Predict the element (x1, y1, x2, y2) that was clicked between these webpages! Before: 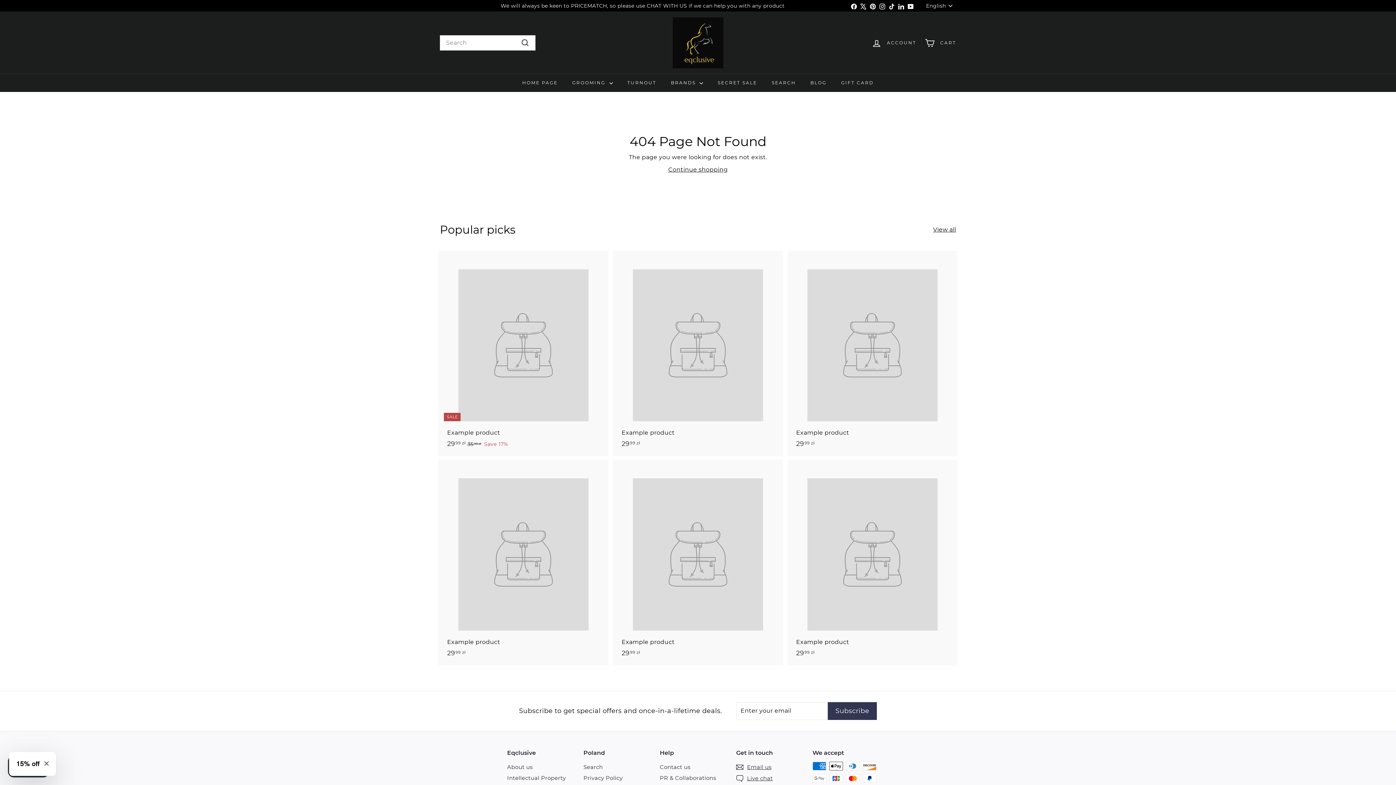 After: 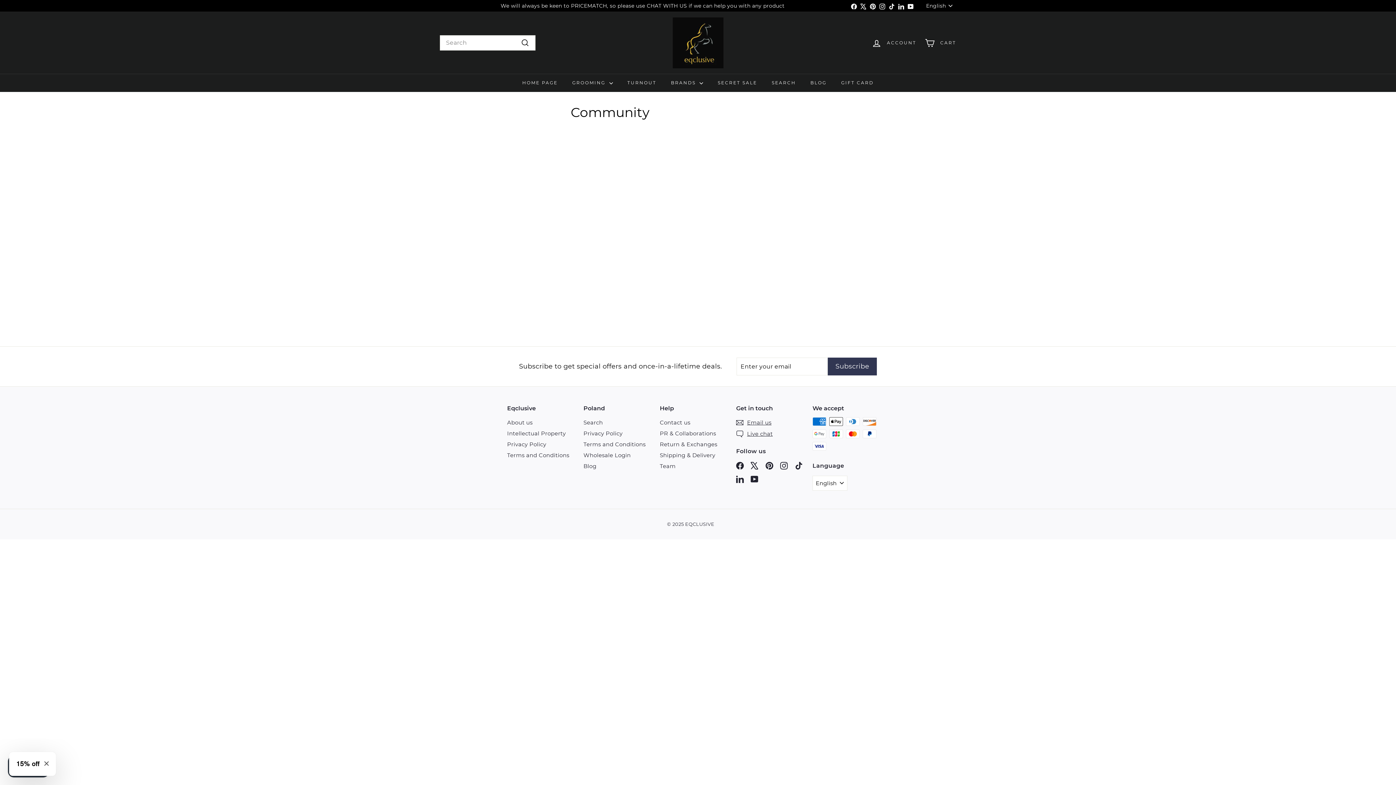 Action: label: PR & Collaborations bbox: (660, 773, 716, 783)